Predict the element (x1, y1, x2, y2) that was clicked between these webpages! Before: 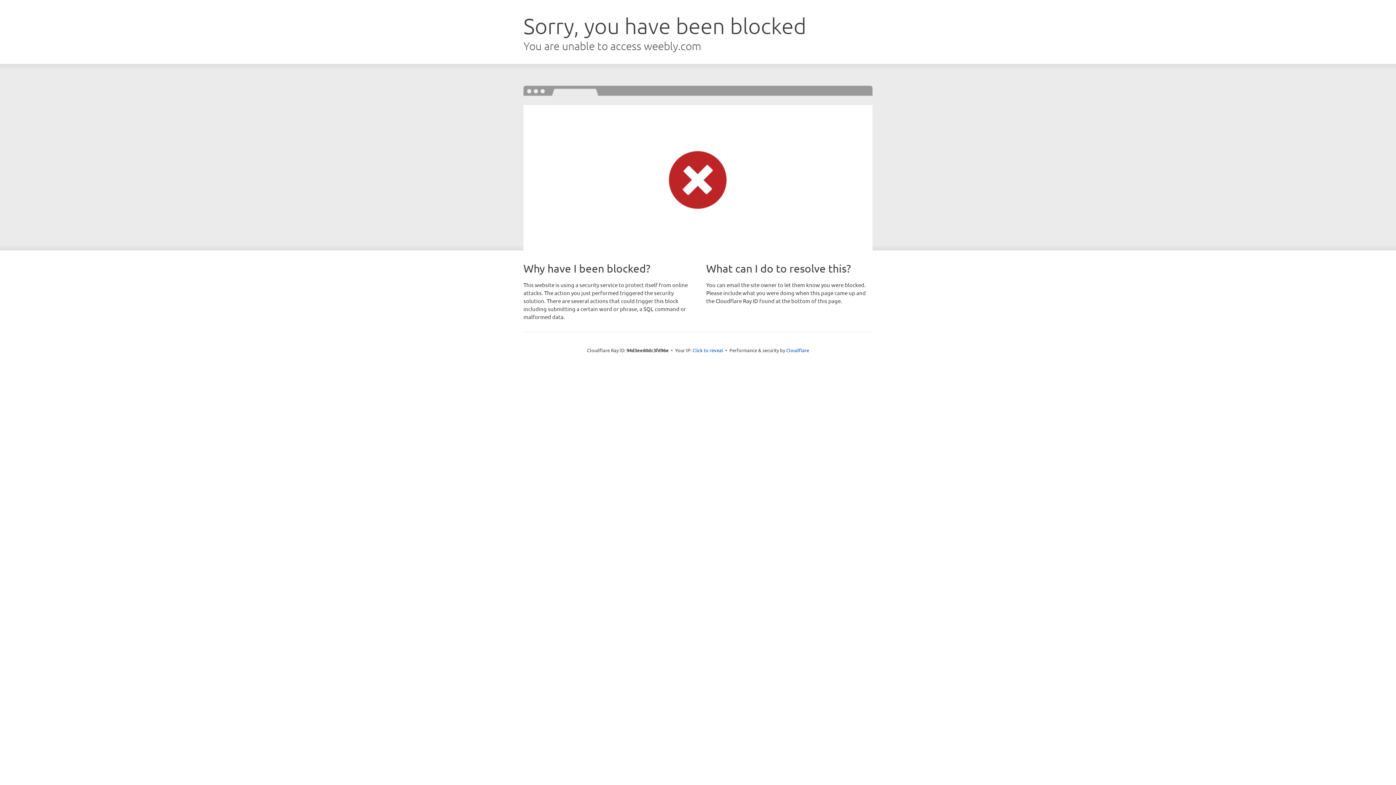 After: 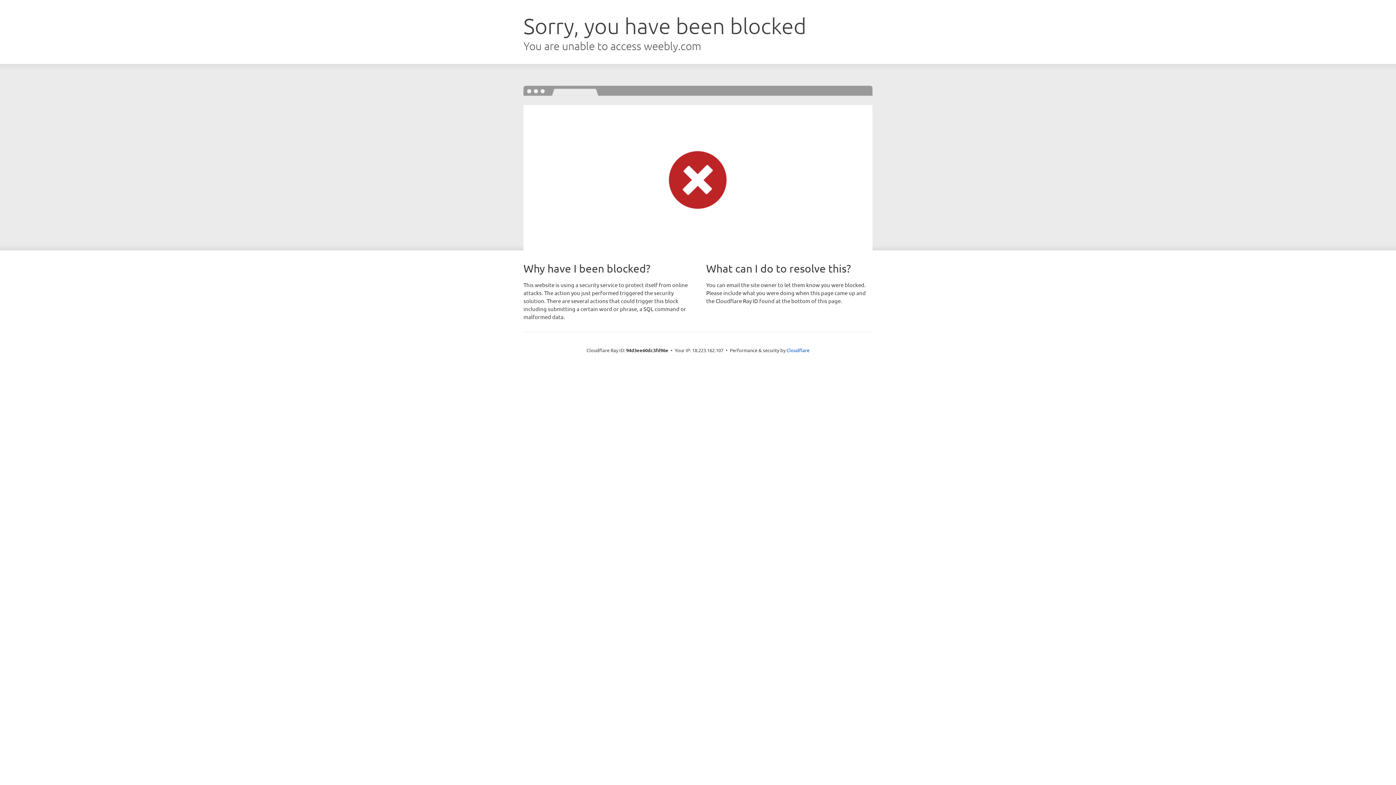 Action: bbox: (692, 346, 723, 353) label: Click to reveal